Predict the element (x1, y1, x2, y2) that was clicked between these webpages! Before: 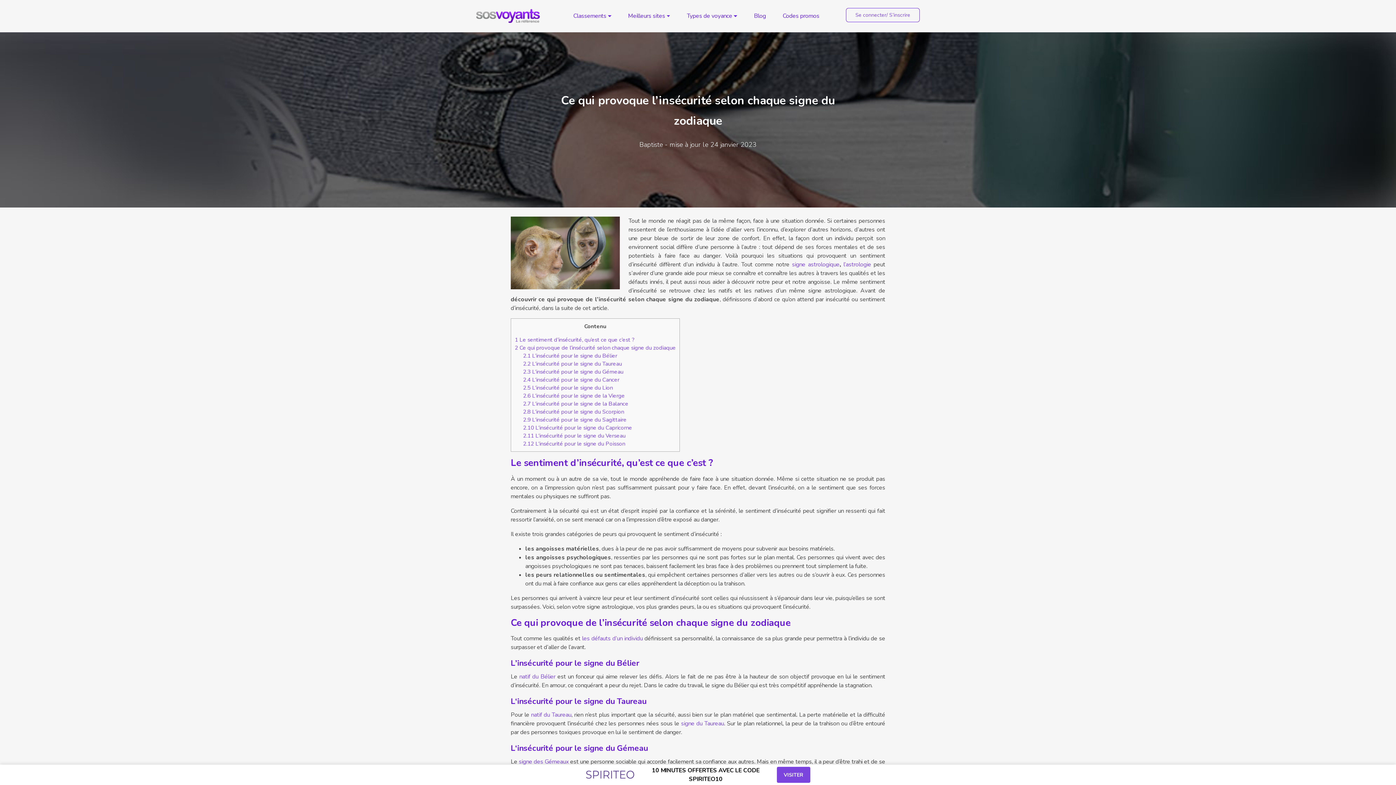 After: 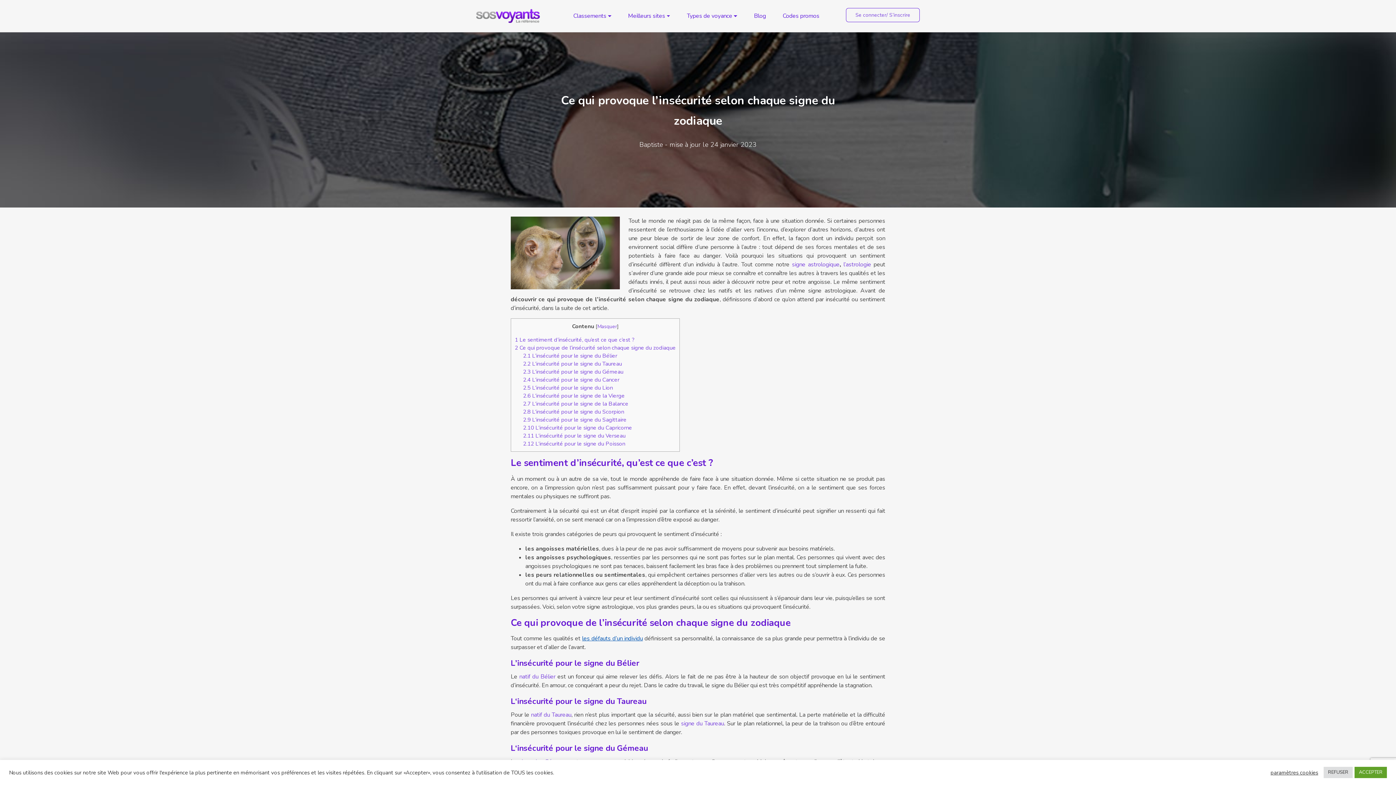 Action: bbox: (582, 635, 642, 643) label: les défauts d’un individu